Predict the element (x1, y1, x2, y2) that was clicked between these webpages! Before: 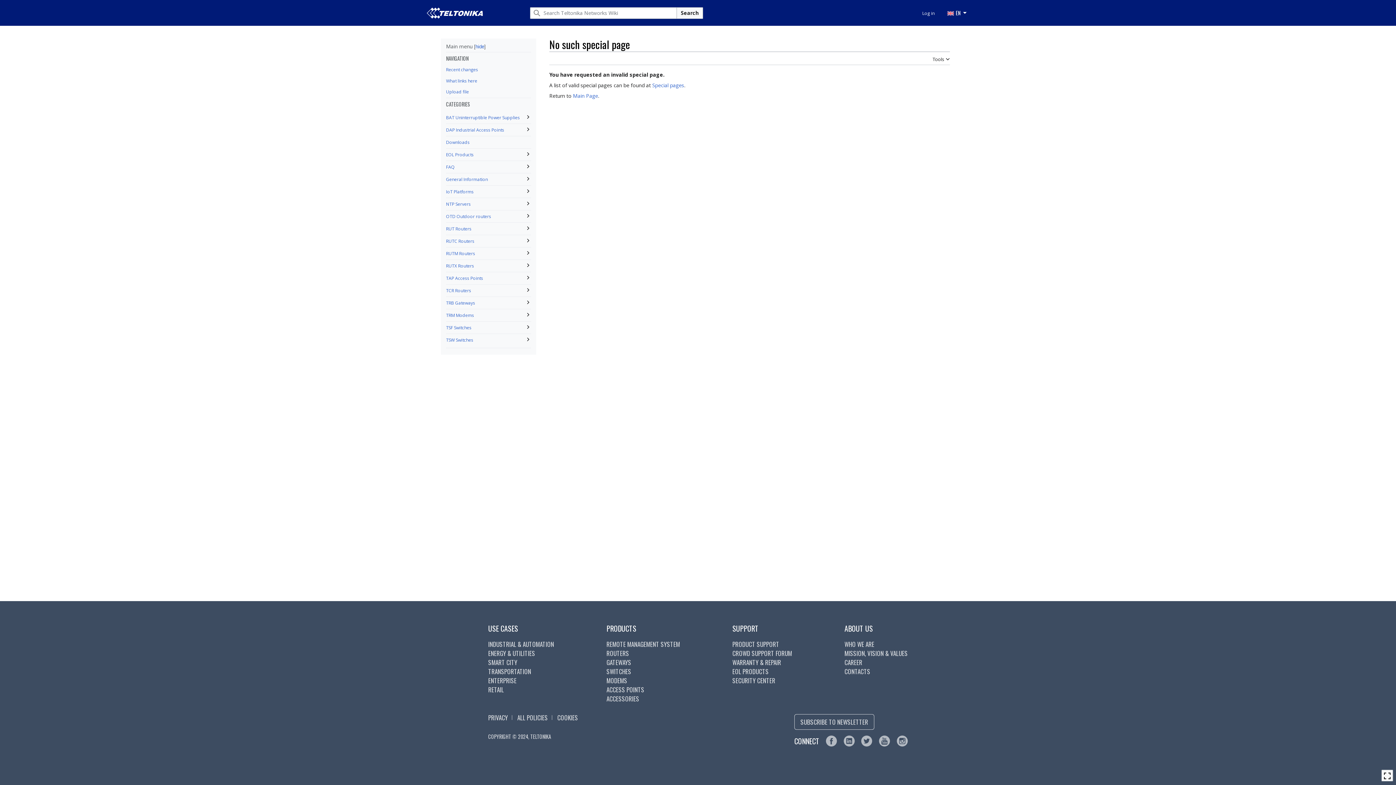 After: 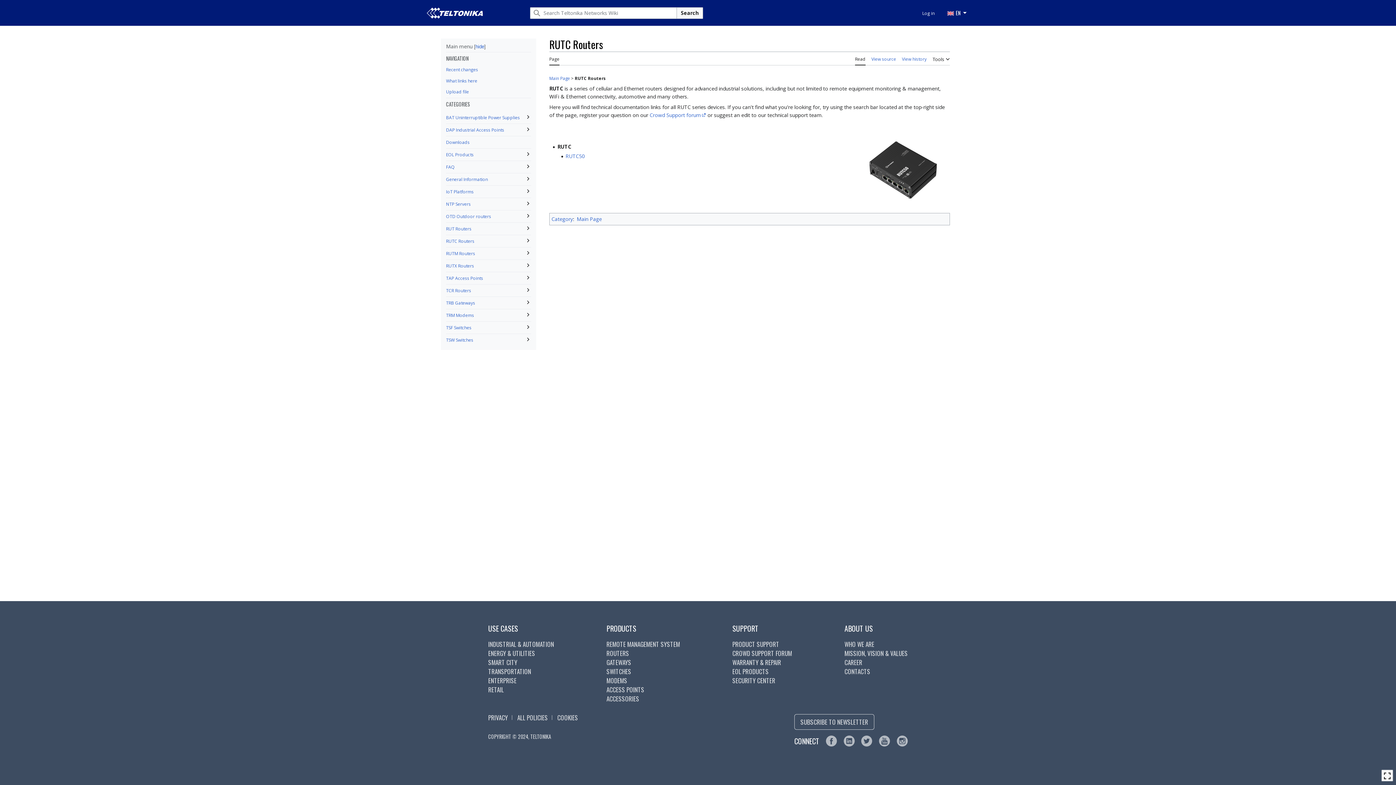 Action: label: RUTC Routers bbox: (446, 238, 474, 244)